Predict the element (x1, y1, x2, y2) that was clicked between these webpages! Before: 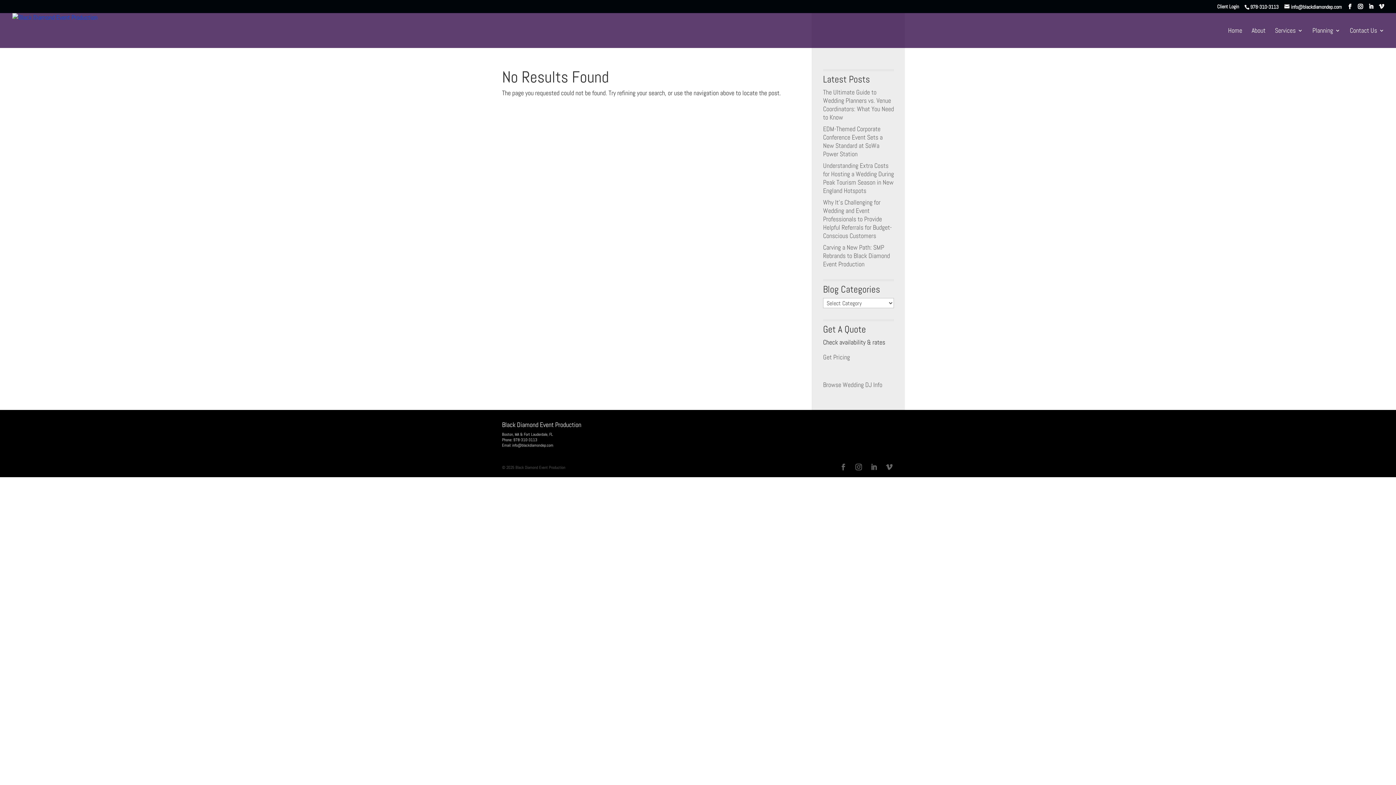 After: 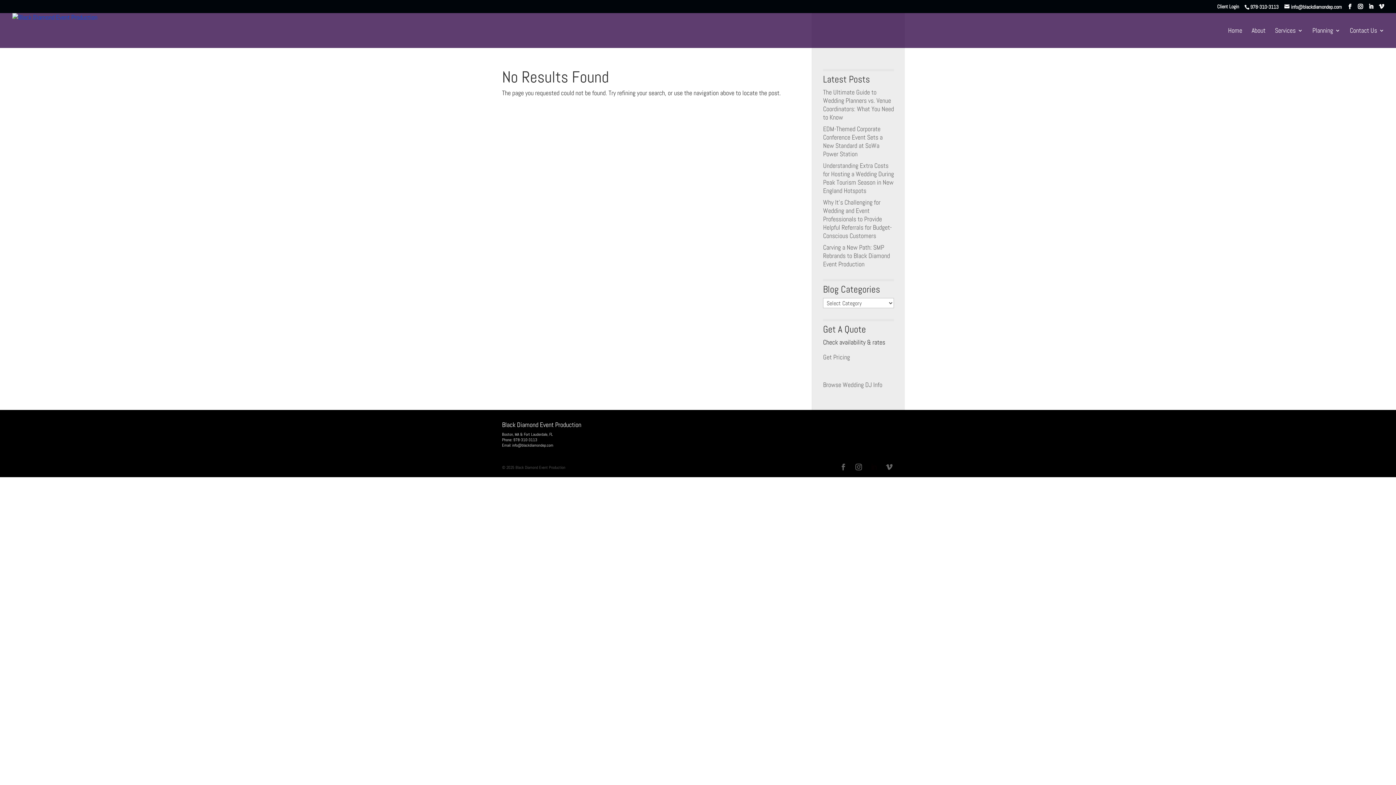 Action: bbox: (870, 463, 877, 472) label: LinkedIn